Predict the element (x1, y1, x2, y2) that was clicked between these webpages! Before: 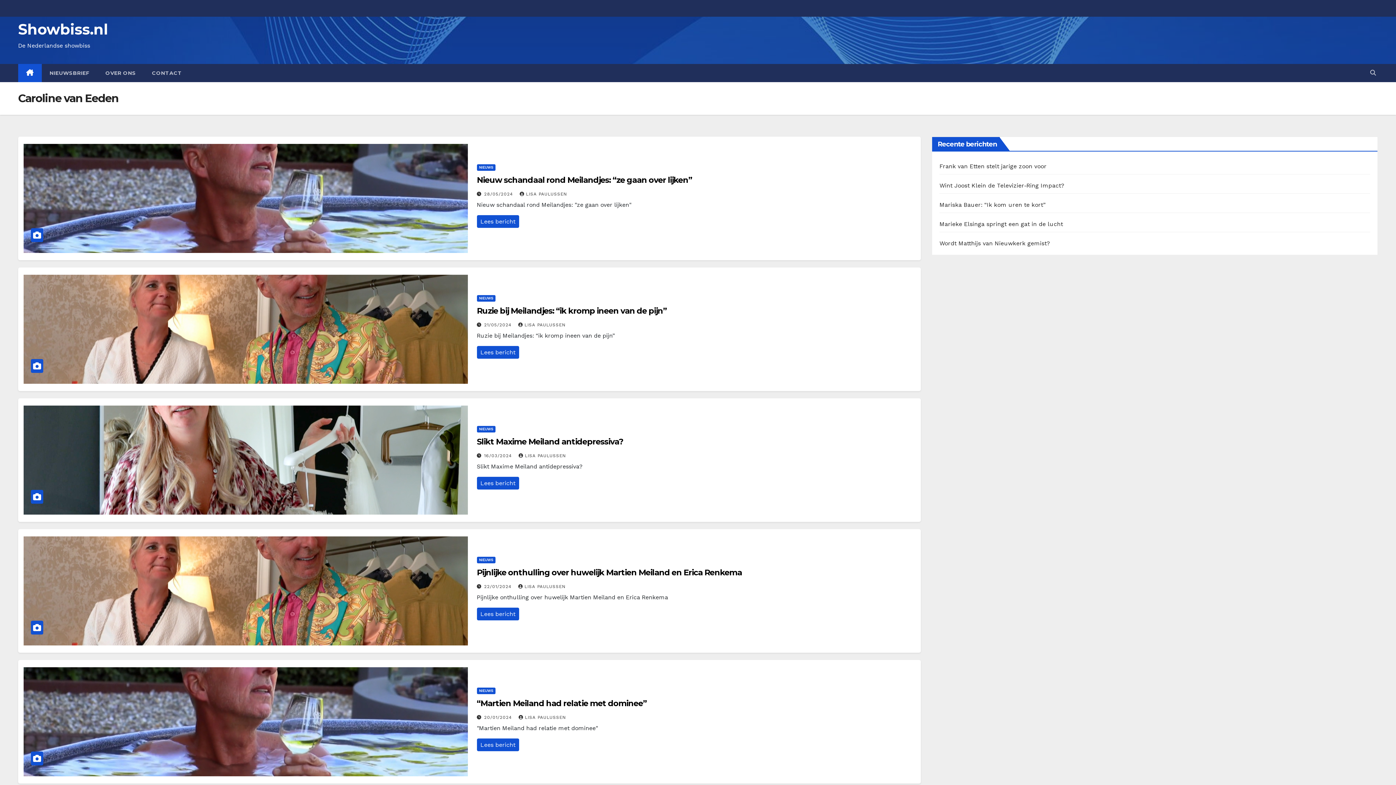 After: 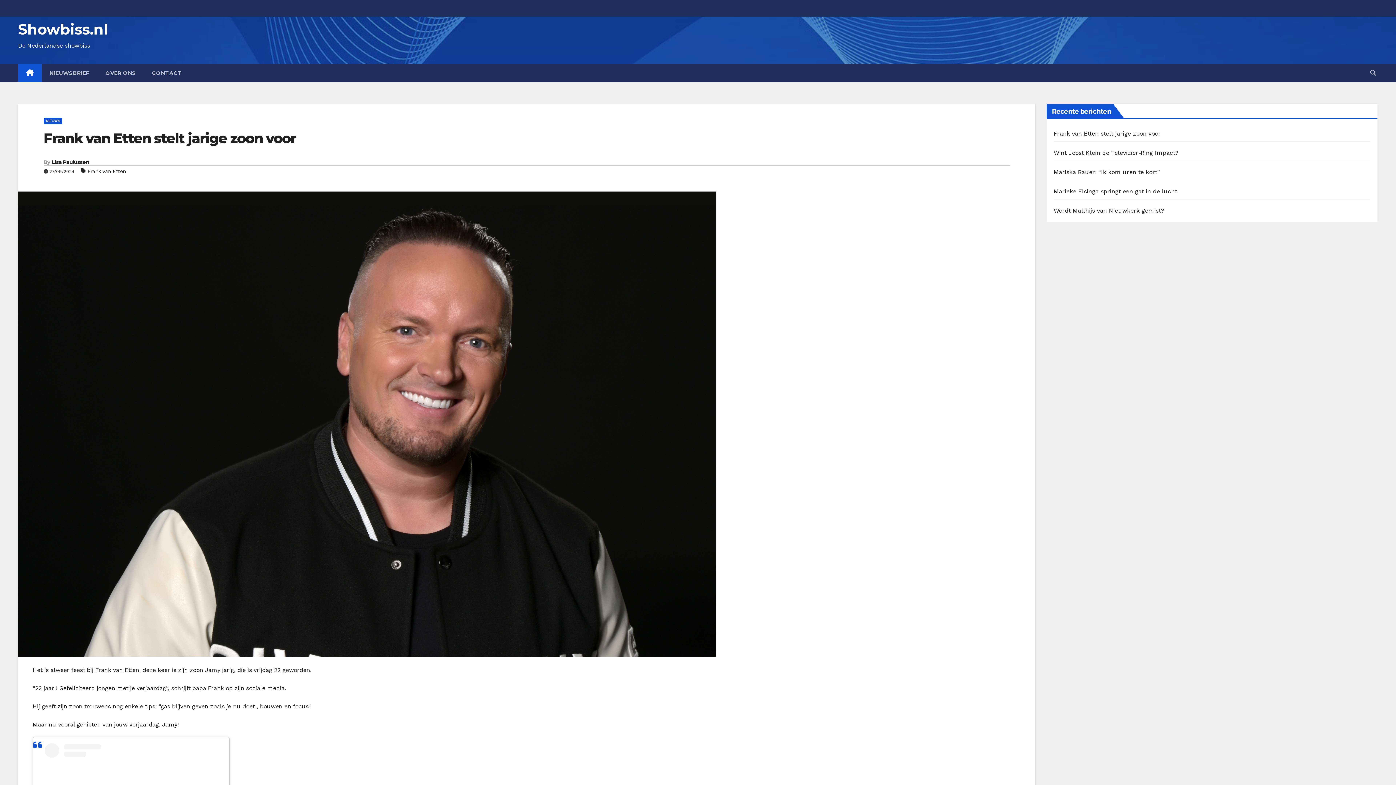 Action: label: Frank van Etten stelt jarige zoon voor bbox: (939, 162, 1046, 169)